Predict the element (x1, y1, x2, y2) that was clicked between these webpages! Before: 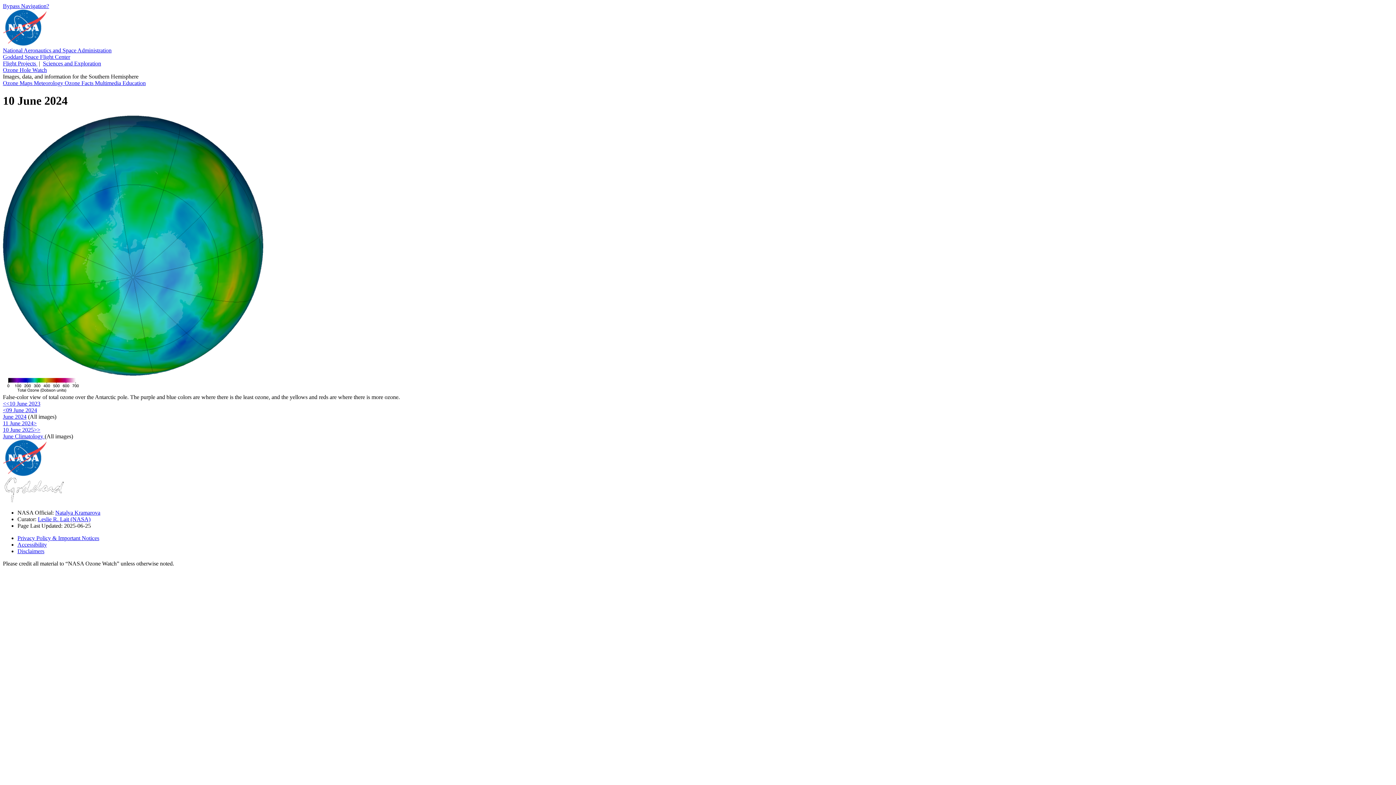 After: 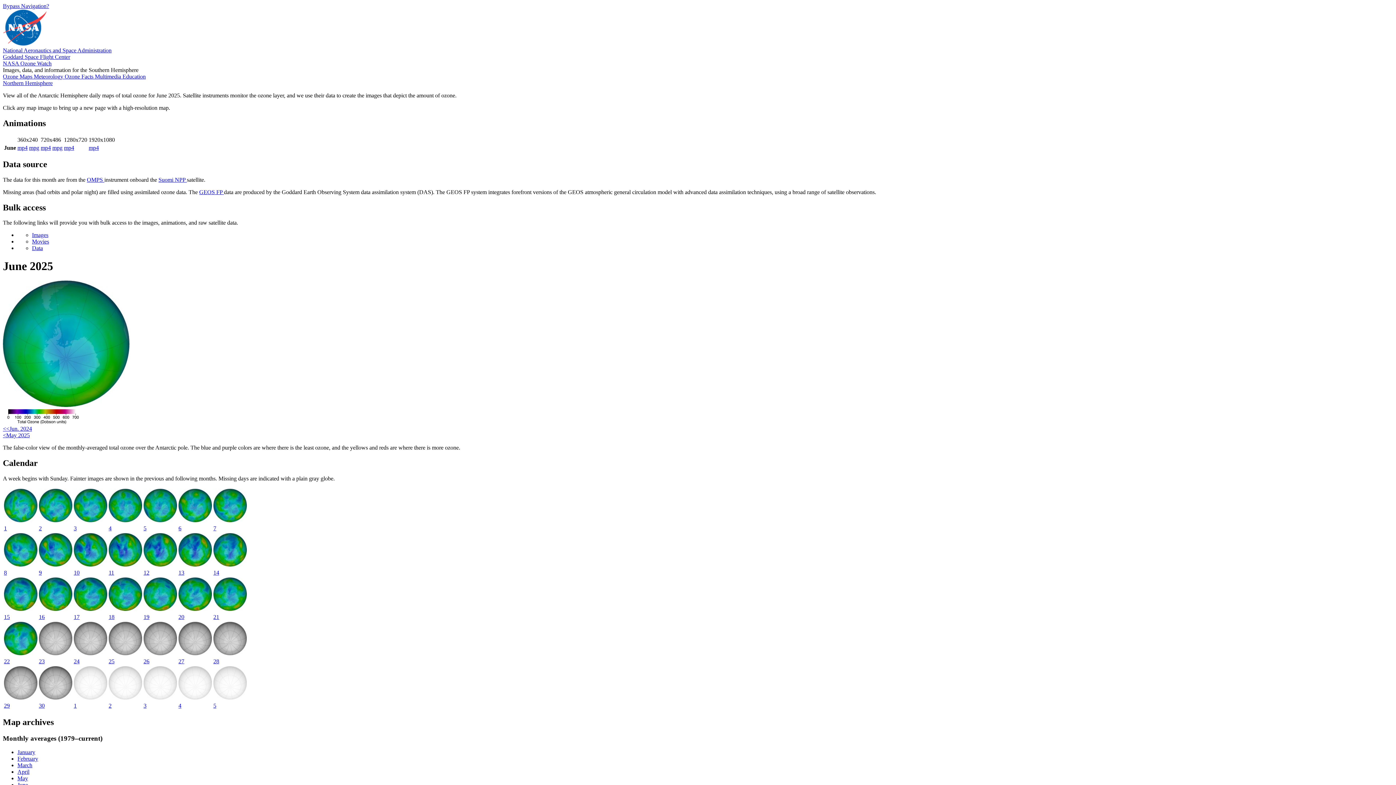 Action: label: Ozone Maps  bbox: (2, 80, 33, 86)